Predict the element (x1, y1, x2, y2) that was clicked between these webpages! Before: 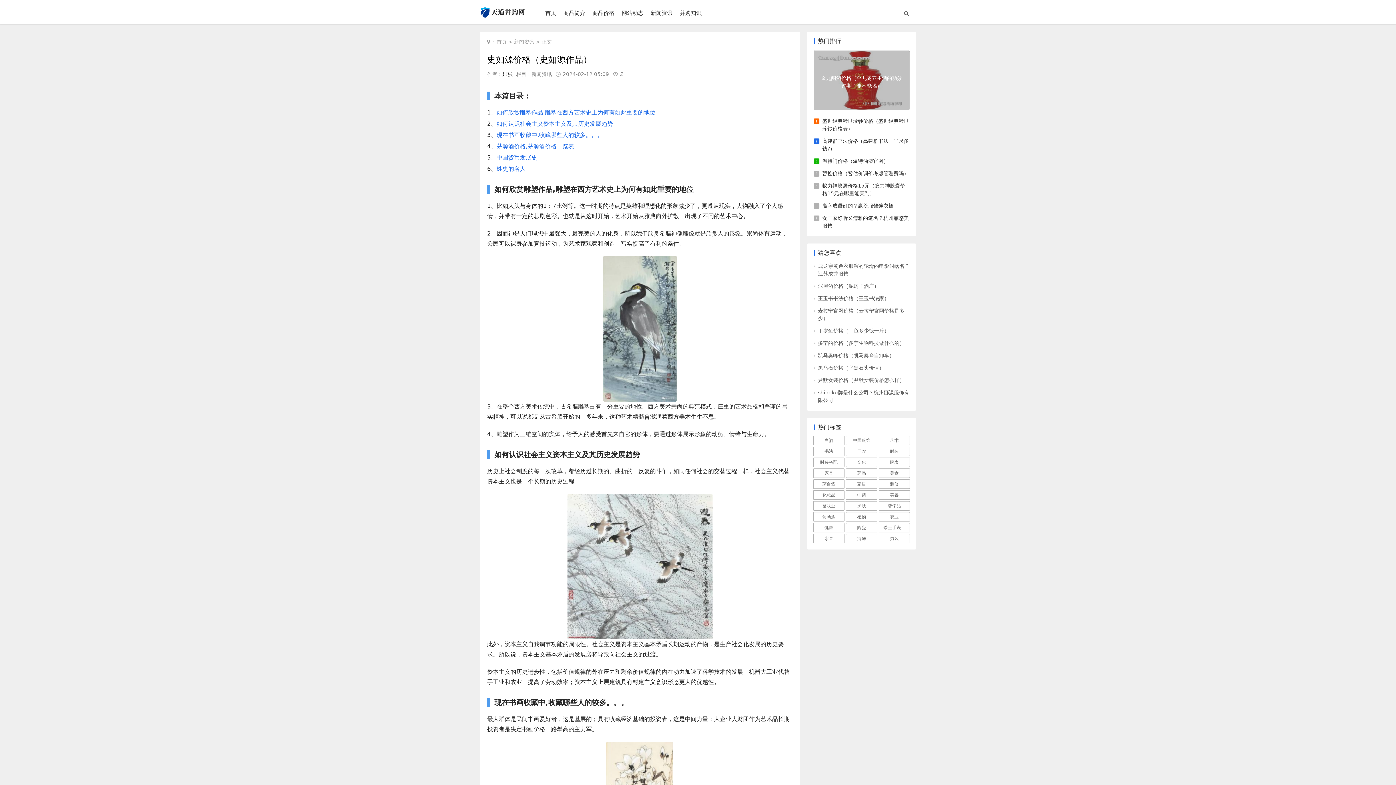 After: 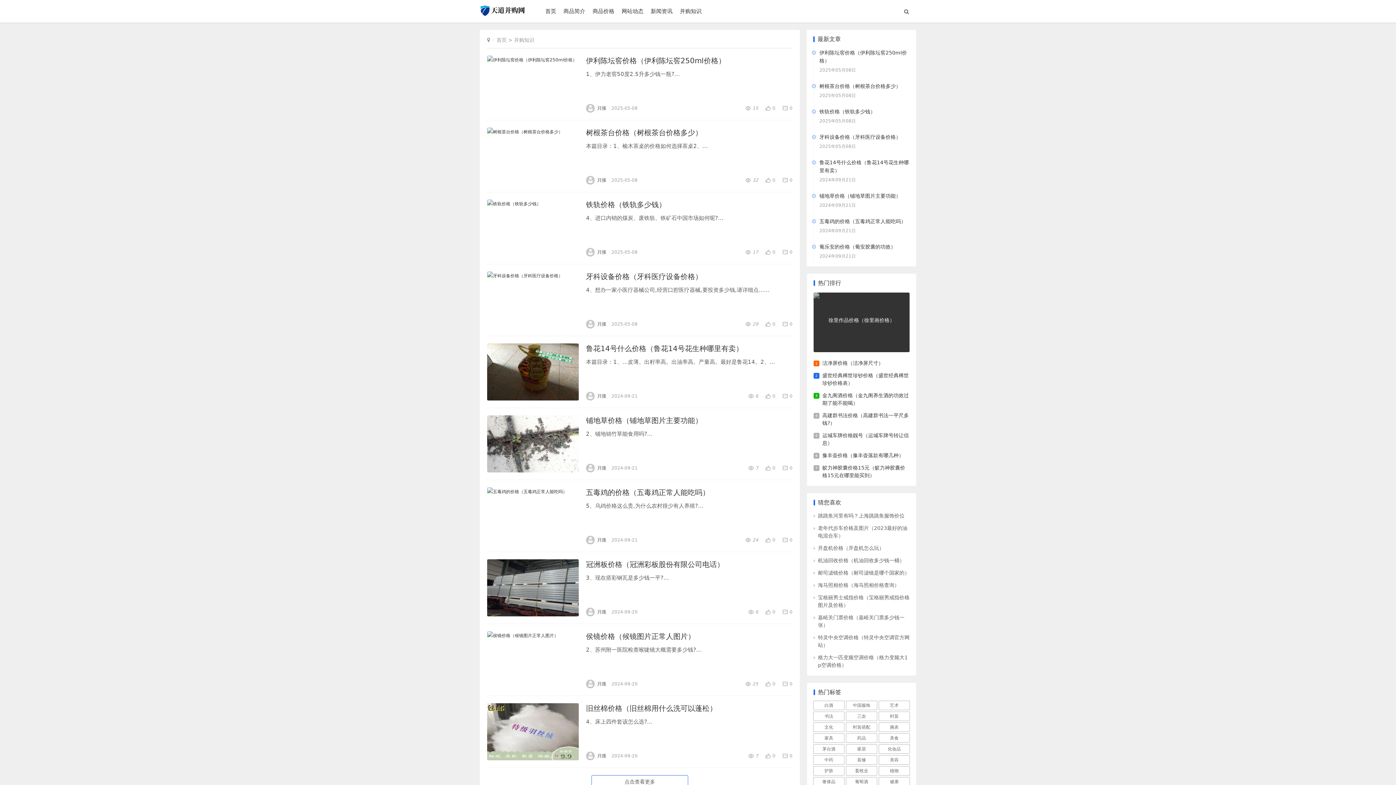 Action: label: 并购知识 bbox: (680, 9, 701, 16)